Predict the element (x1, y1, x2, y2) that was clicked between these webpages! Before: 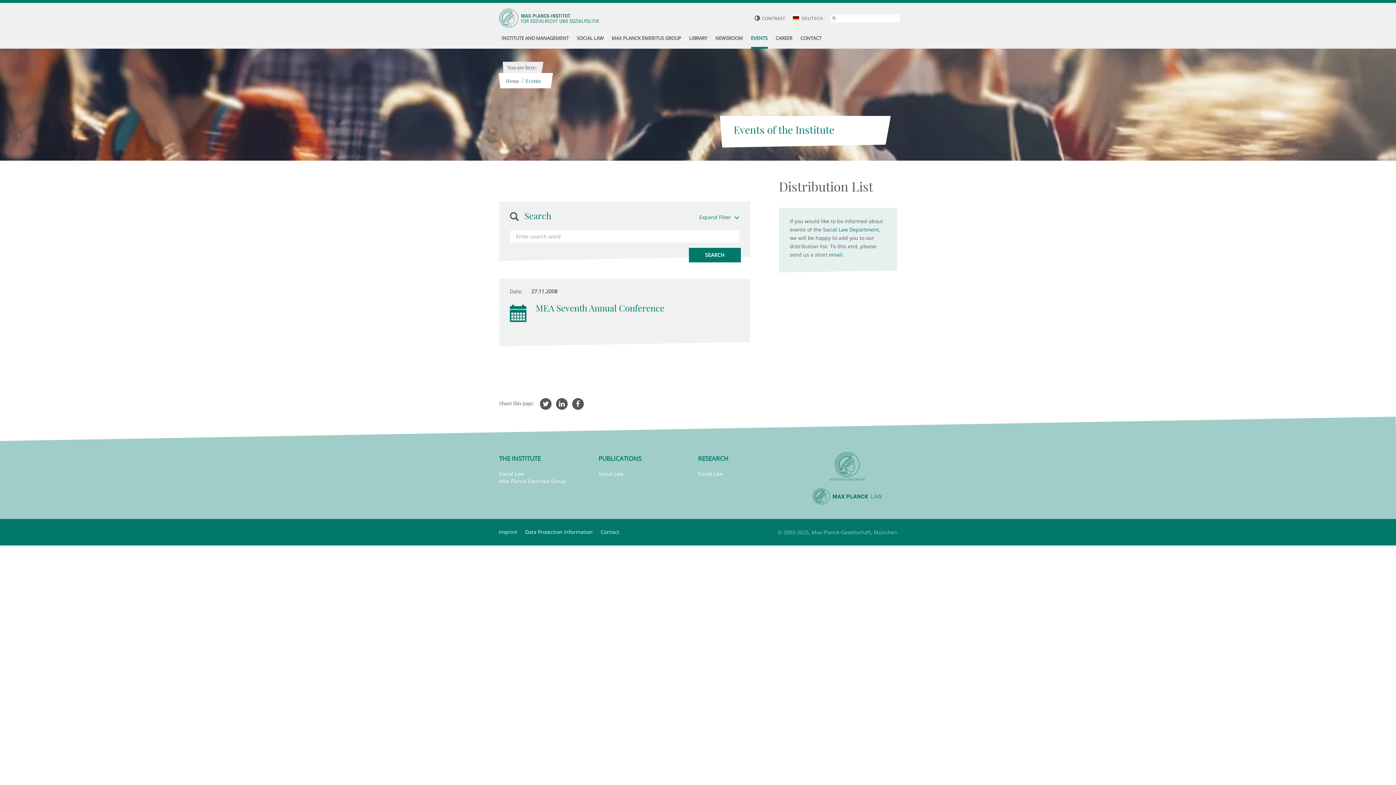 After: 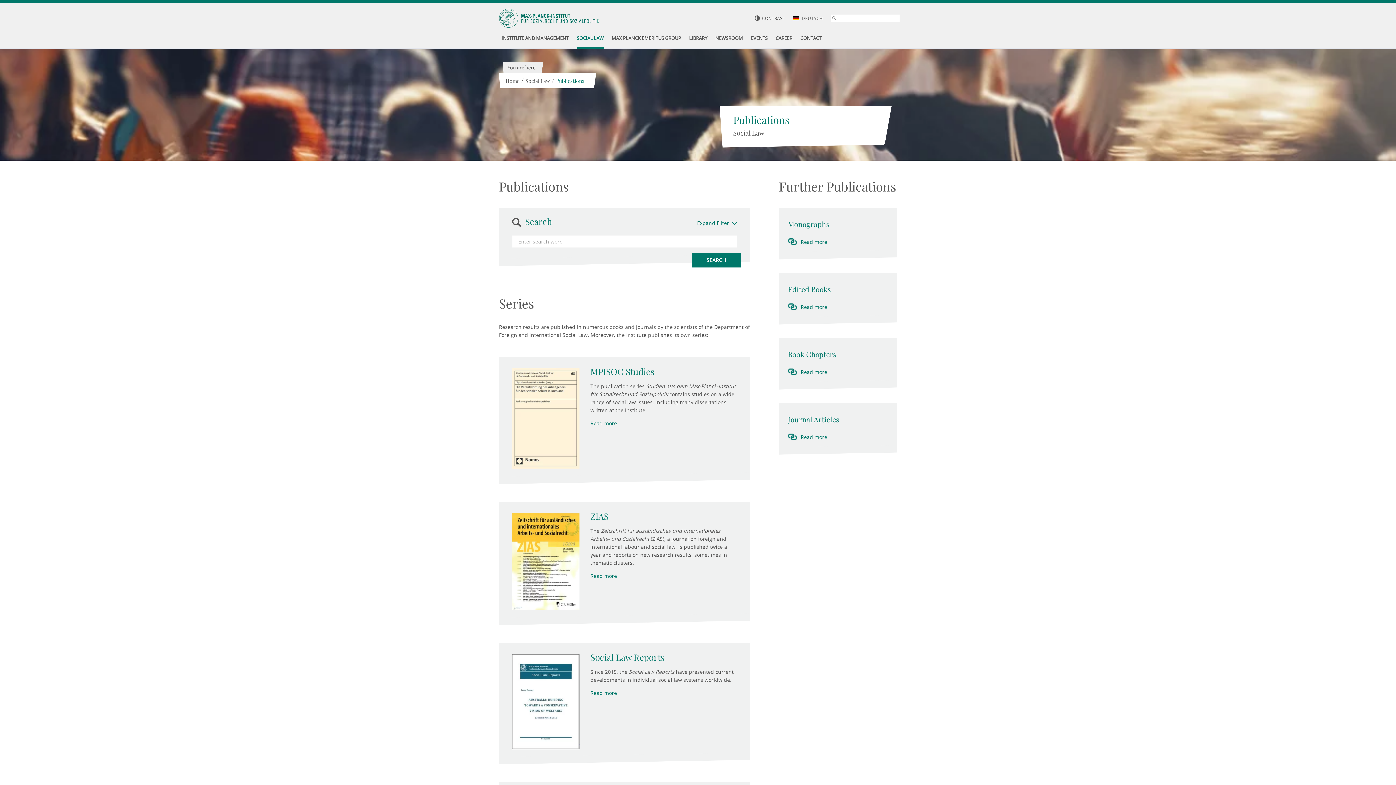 Action: bbox: (598, 470, 623, 477) label: Social Law